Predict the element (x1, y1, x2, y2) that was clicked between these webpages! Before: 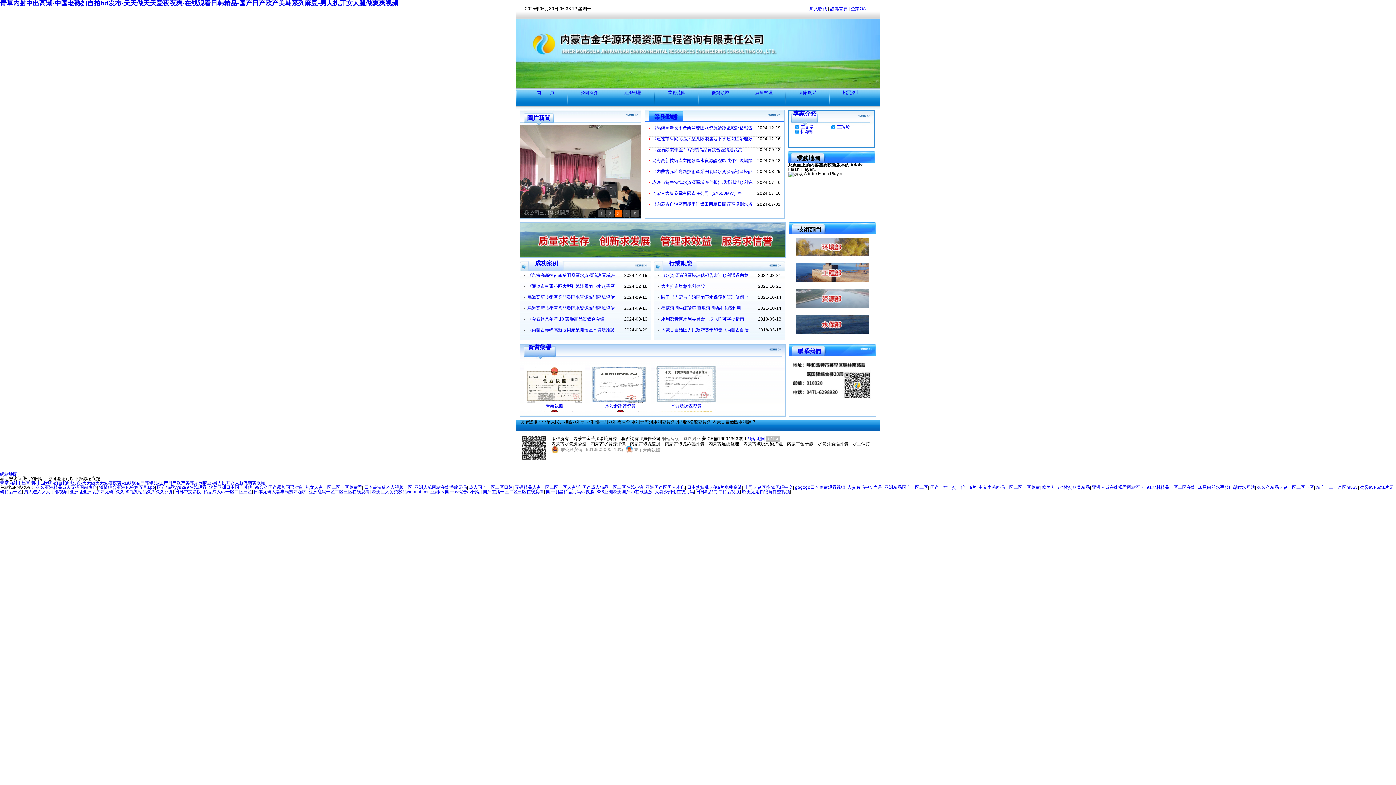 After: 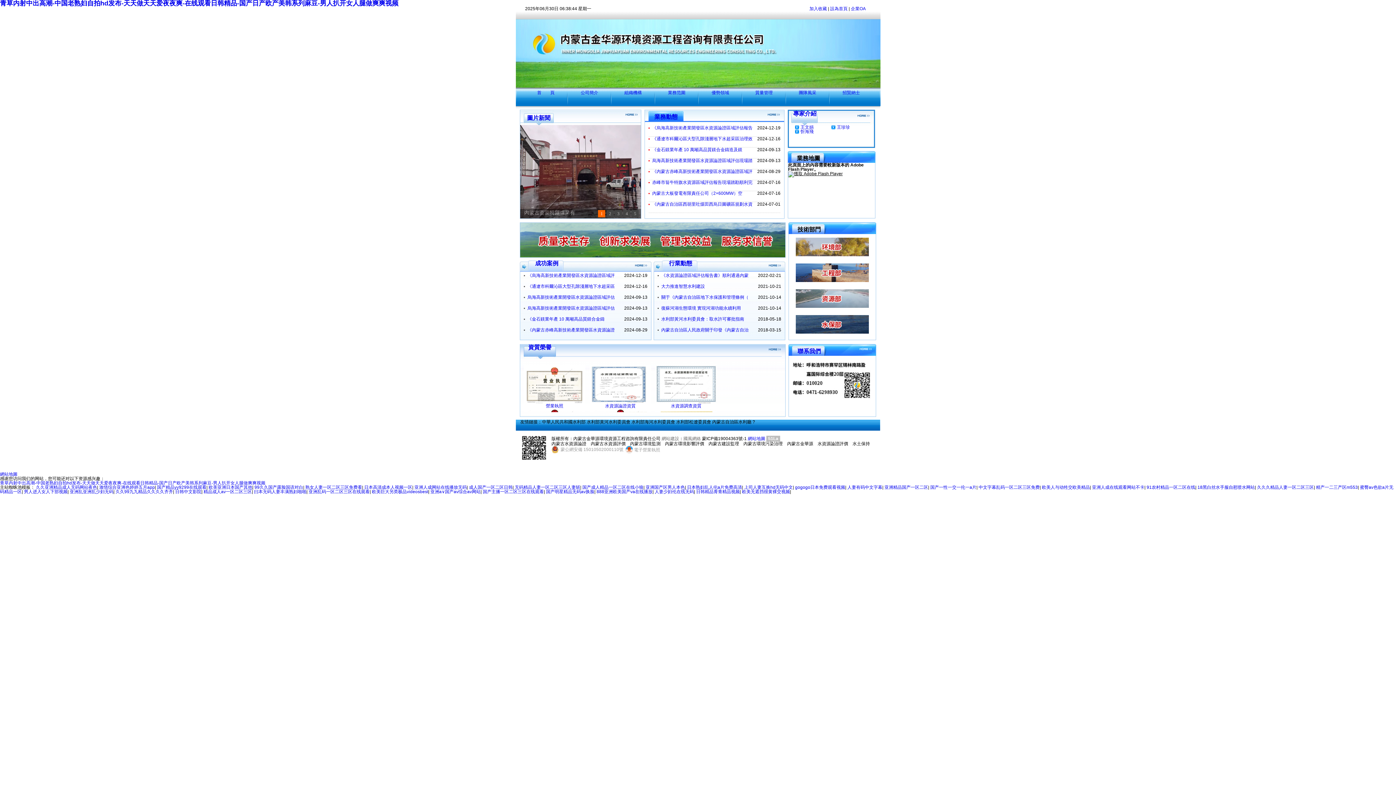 Action: bbox: (788, 171, 842, 176)